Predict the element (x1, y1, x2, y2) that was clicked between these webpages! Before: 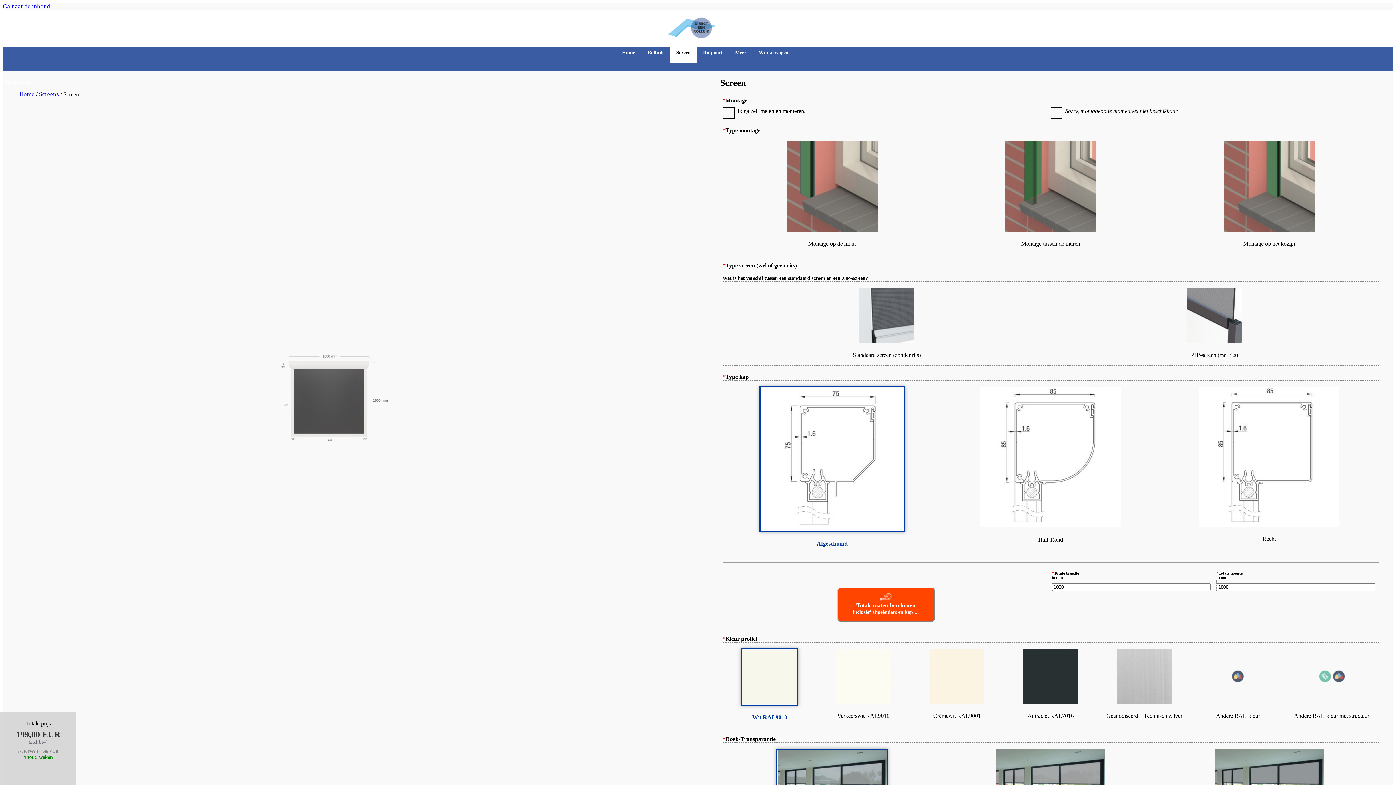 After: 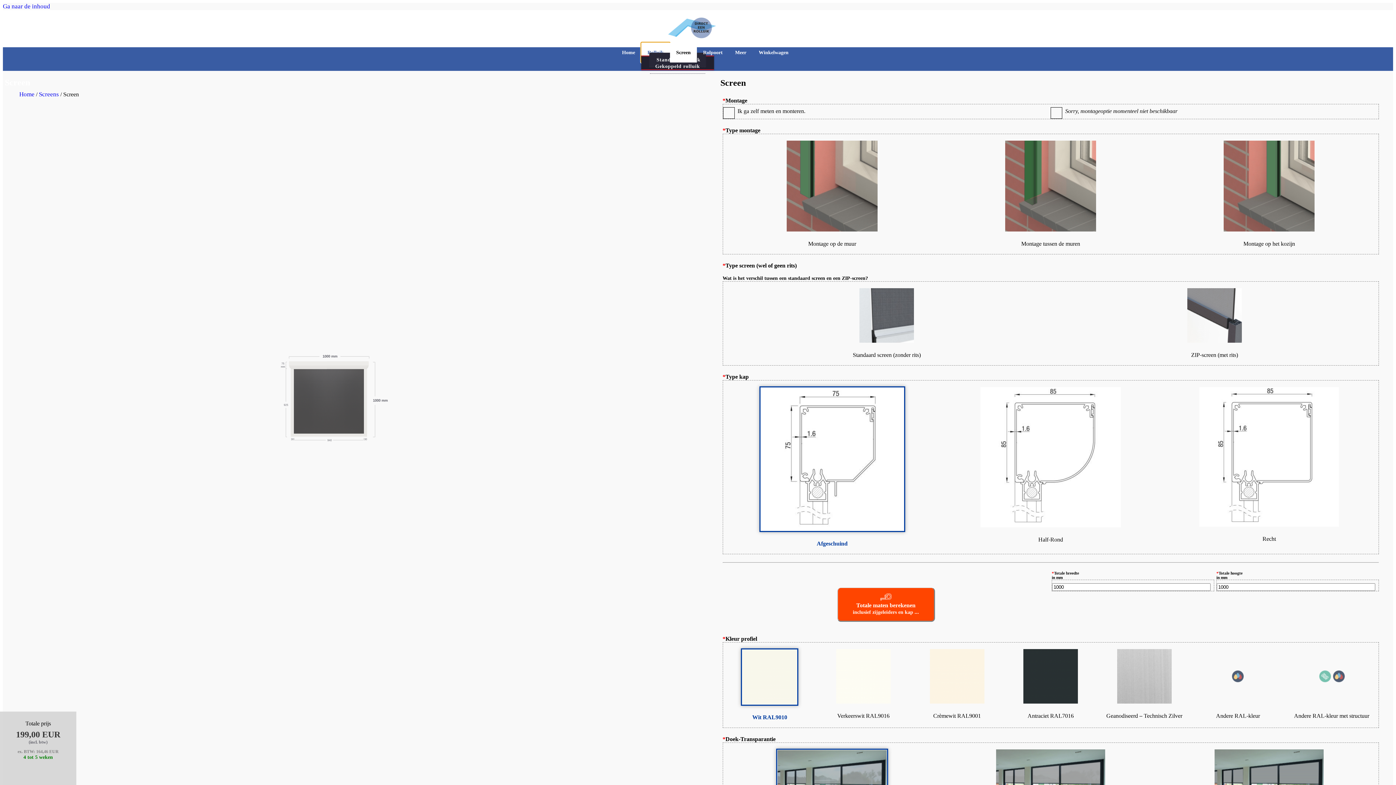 Action: bbox: (641, 42, 670, 62) label: Rolluik